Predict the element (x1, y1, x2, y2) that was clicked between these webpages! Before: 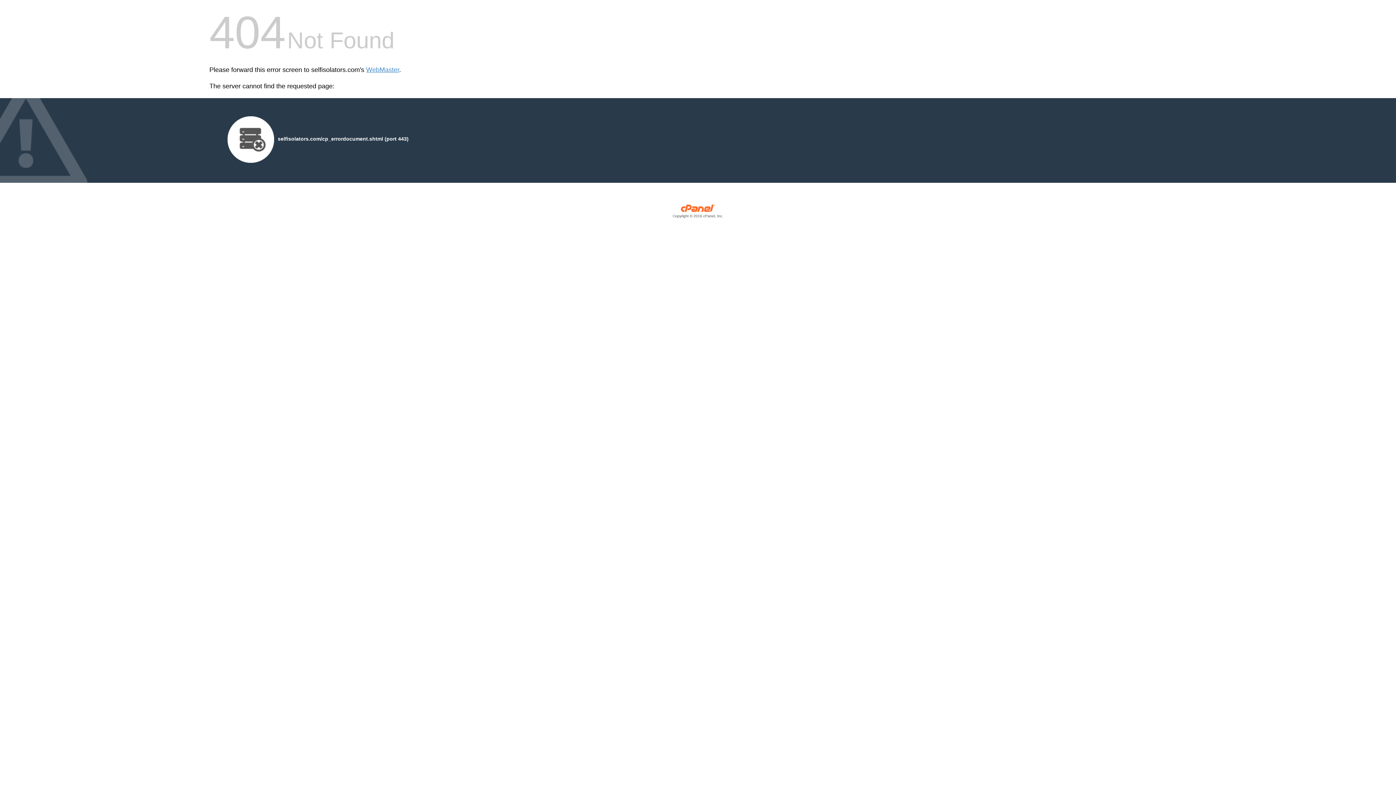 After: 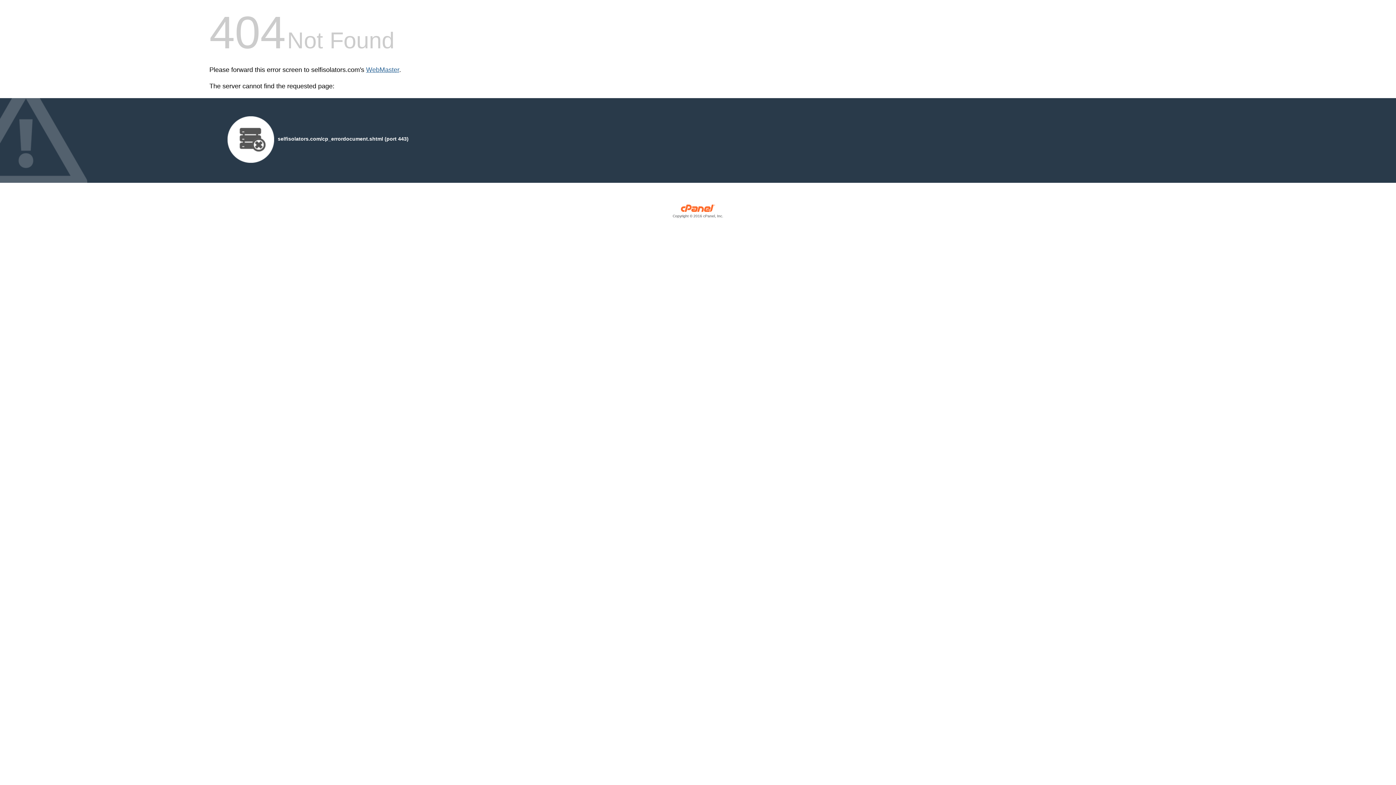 Action: label: WebMaster bbox: (366, 66, 399, 73)